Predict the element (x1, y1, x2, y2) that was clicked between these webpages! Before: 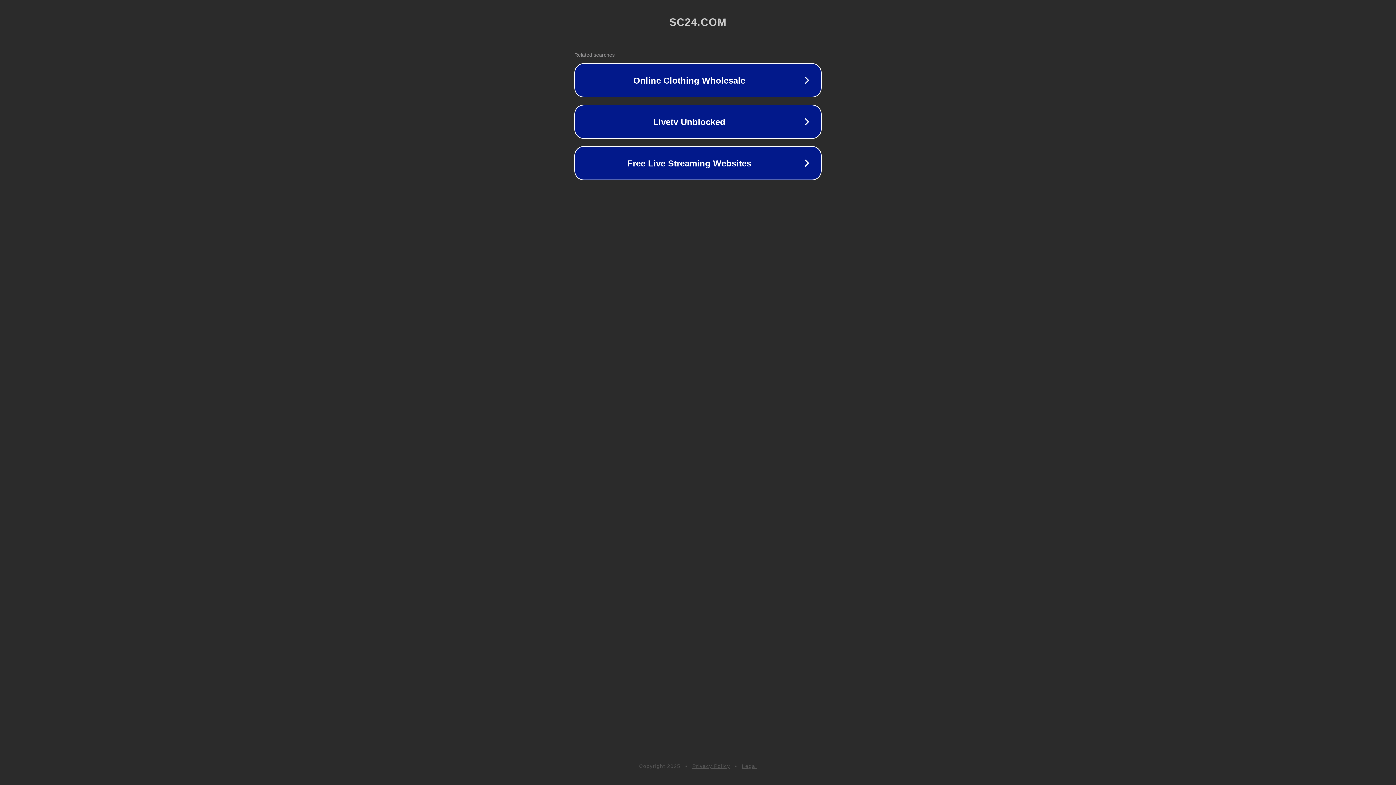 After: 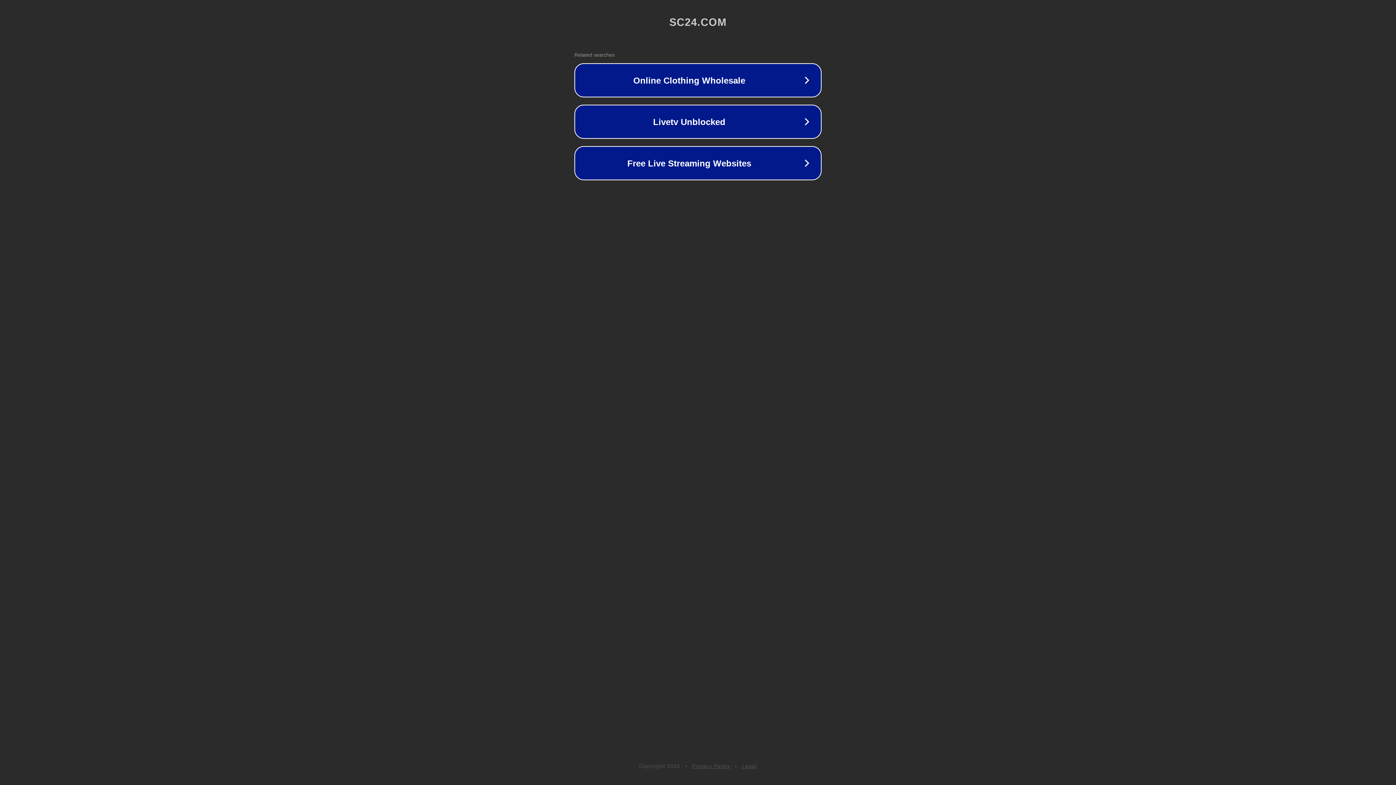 Action: bbox: (692, 763, 730, 769) label: Privacy Policy